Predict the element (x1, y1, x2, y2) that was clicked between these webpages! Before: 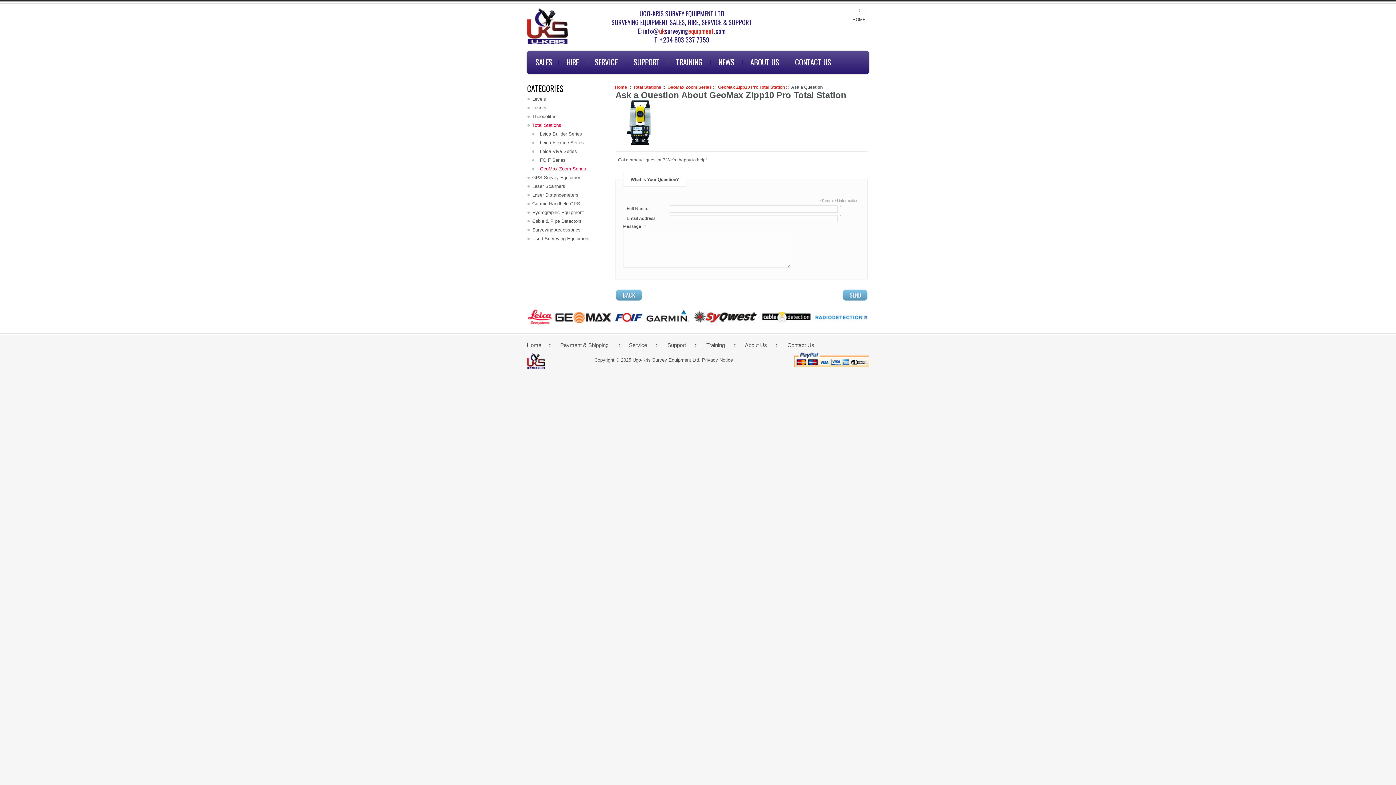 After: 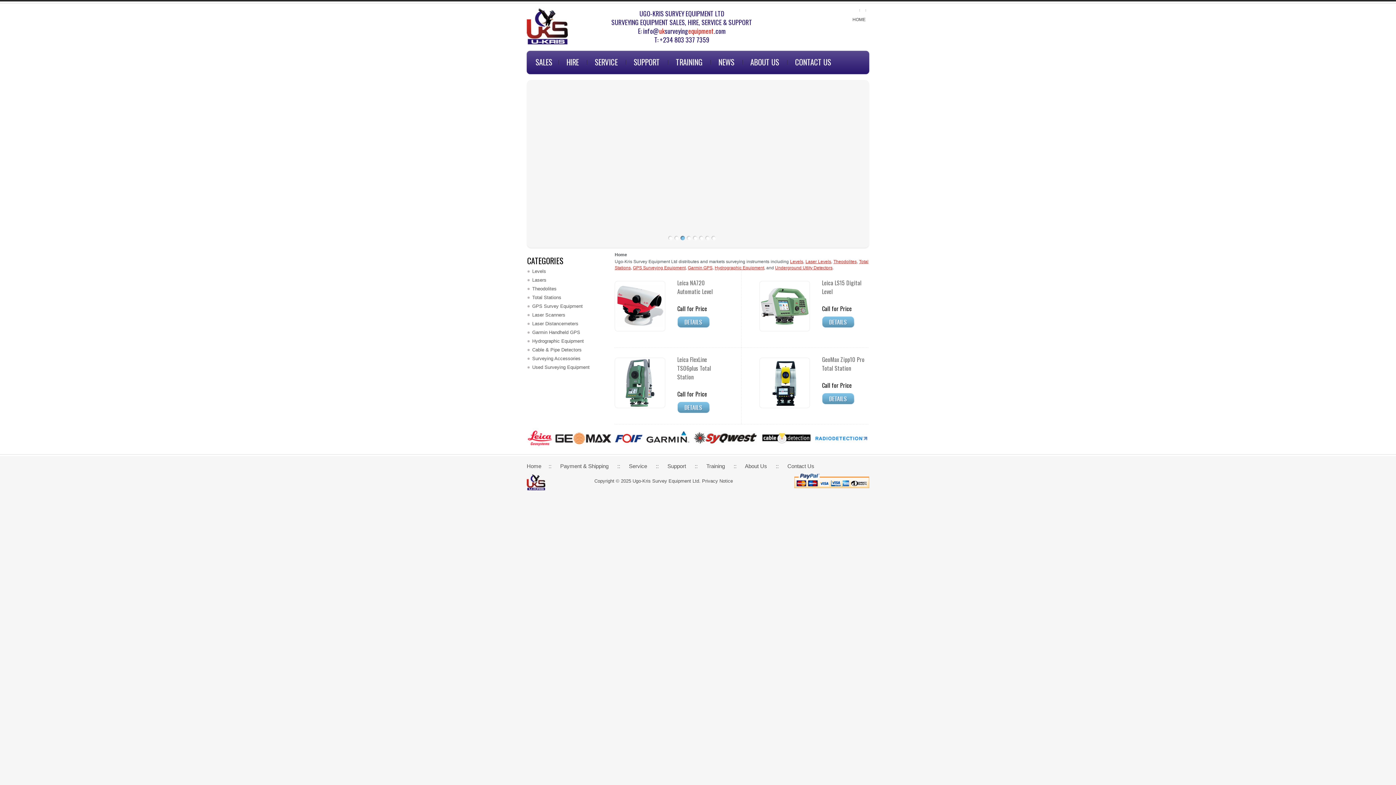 Action: label: Home bbox: (614, 84, 627, 89)